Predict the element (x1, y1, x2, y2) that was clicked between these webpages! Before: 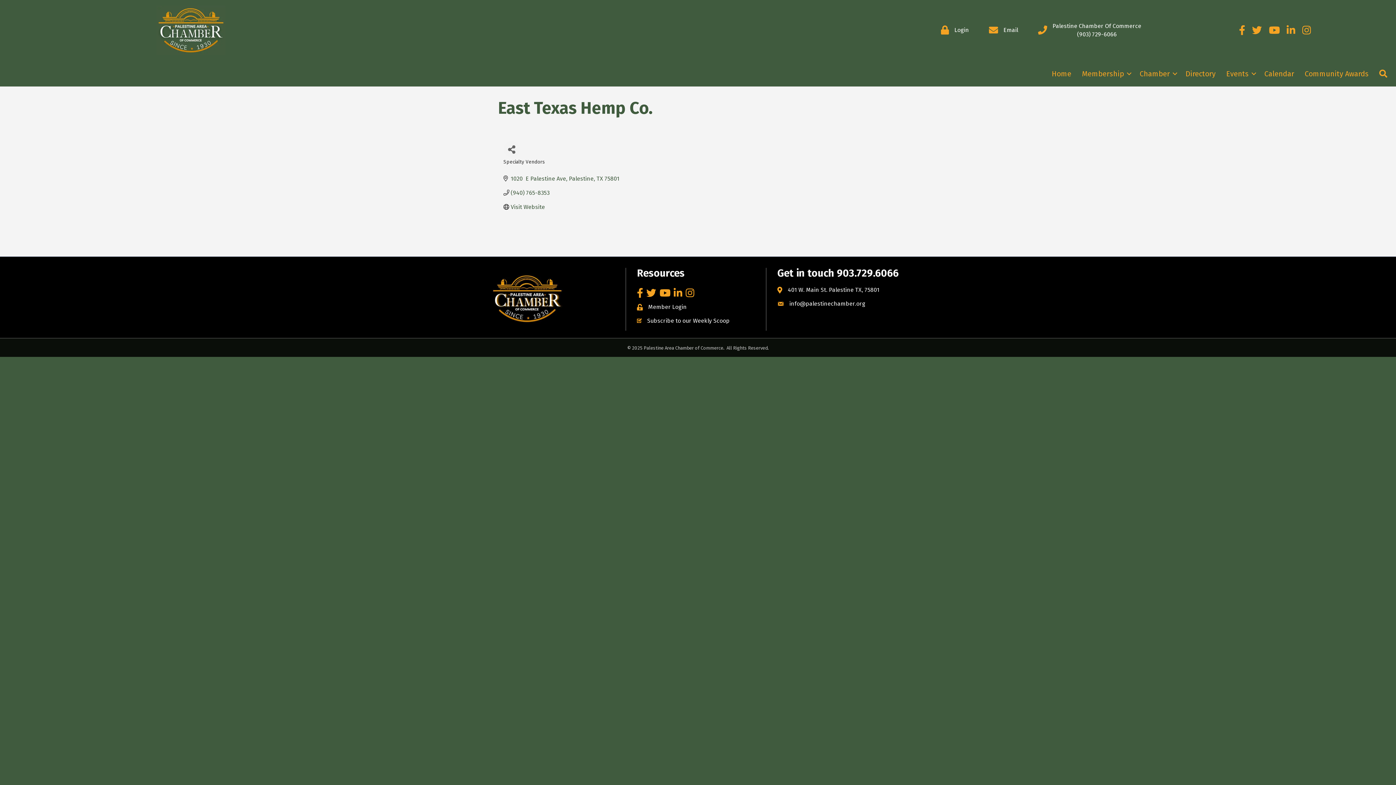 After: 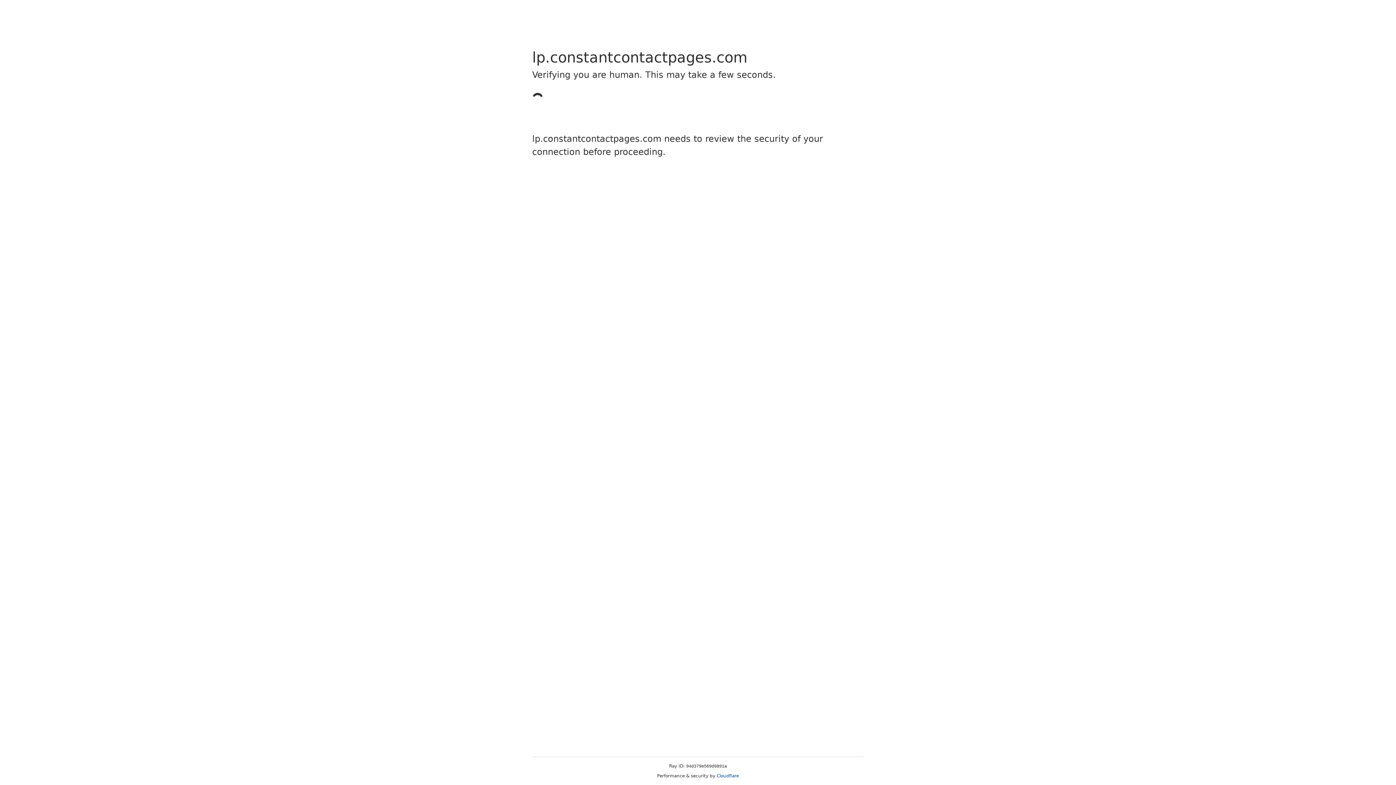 Action: label: Subscribe to our Weekly Scoop bbox: (647, 317, 729, 324)